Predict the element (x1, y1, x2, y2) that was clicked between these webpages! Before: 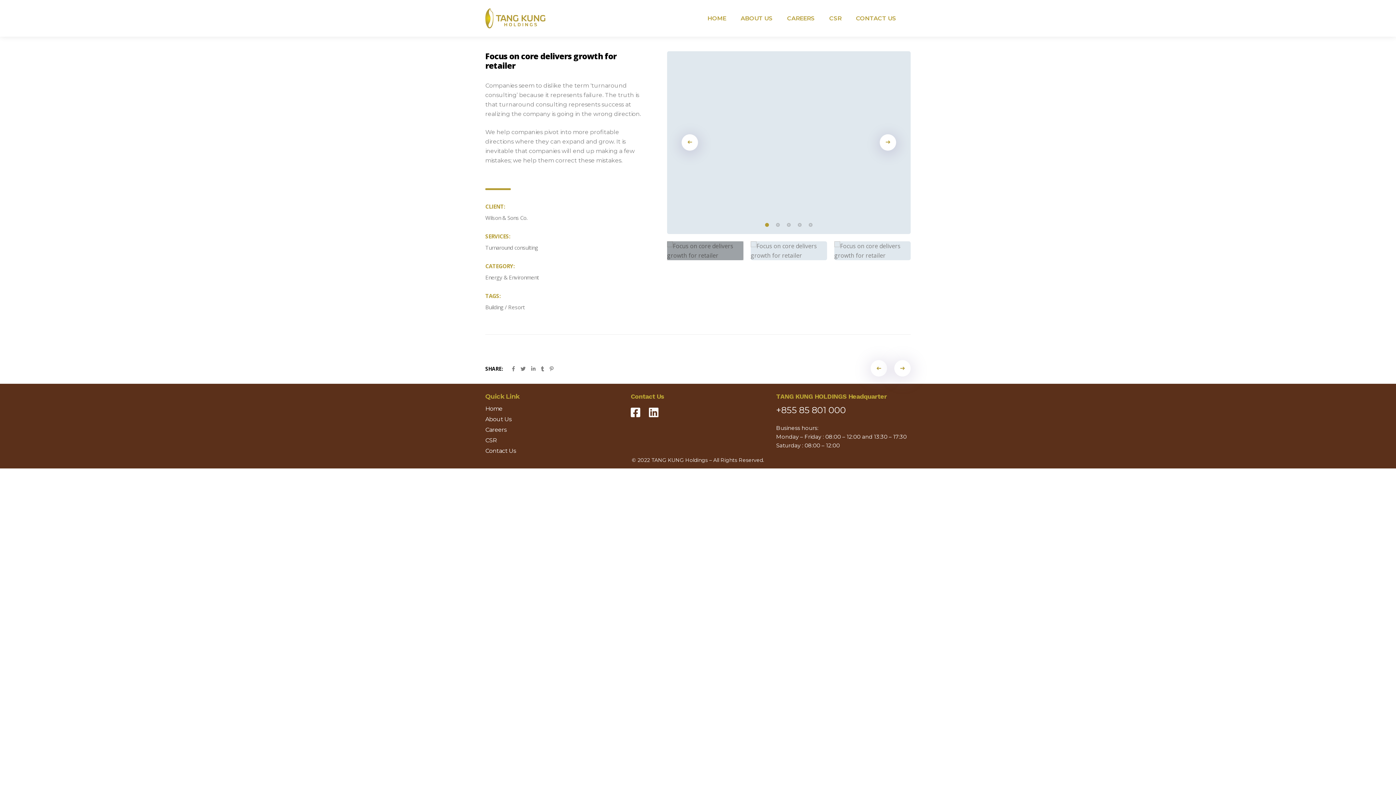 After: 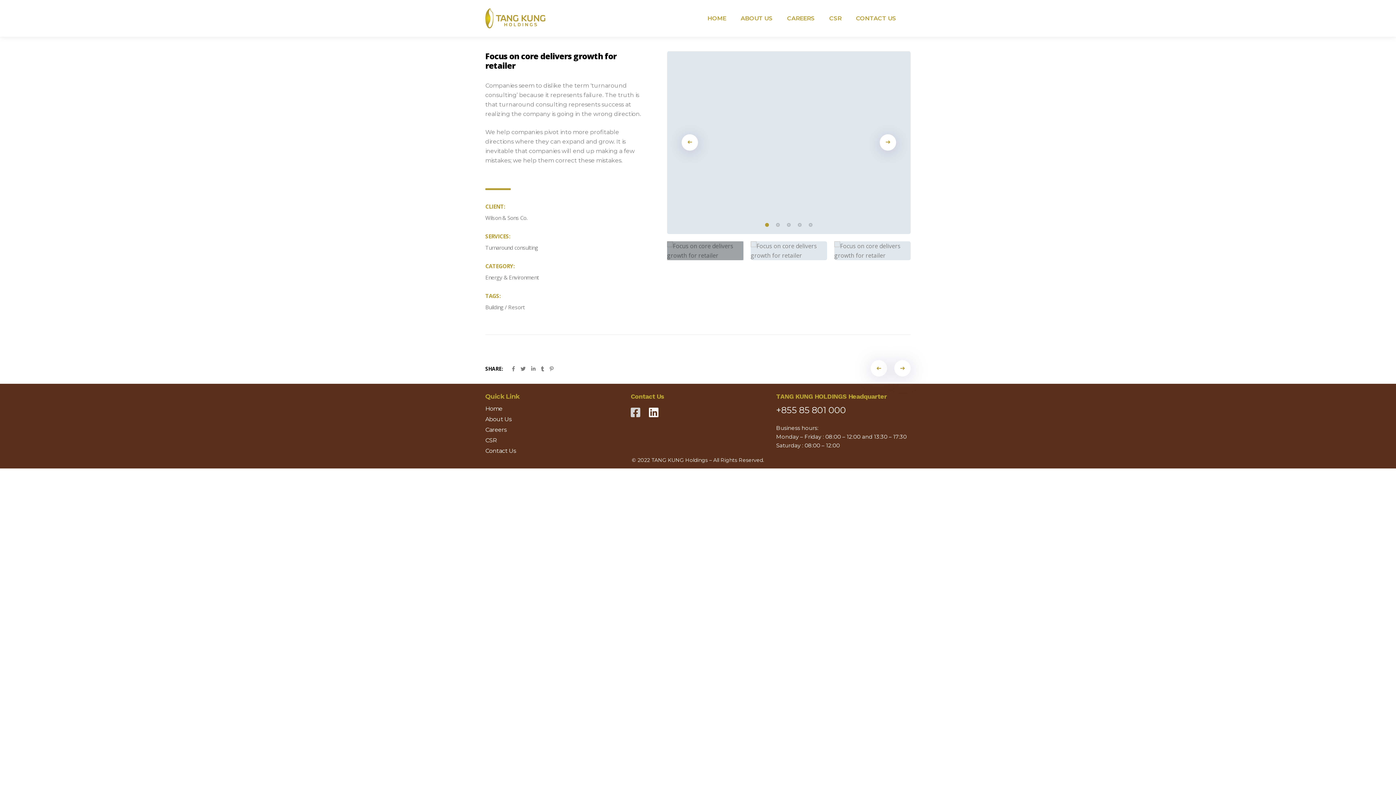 Action: bbox: (630, 400, 640, 418)